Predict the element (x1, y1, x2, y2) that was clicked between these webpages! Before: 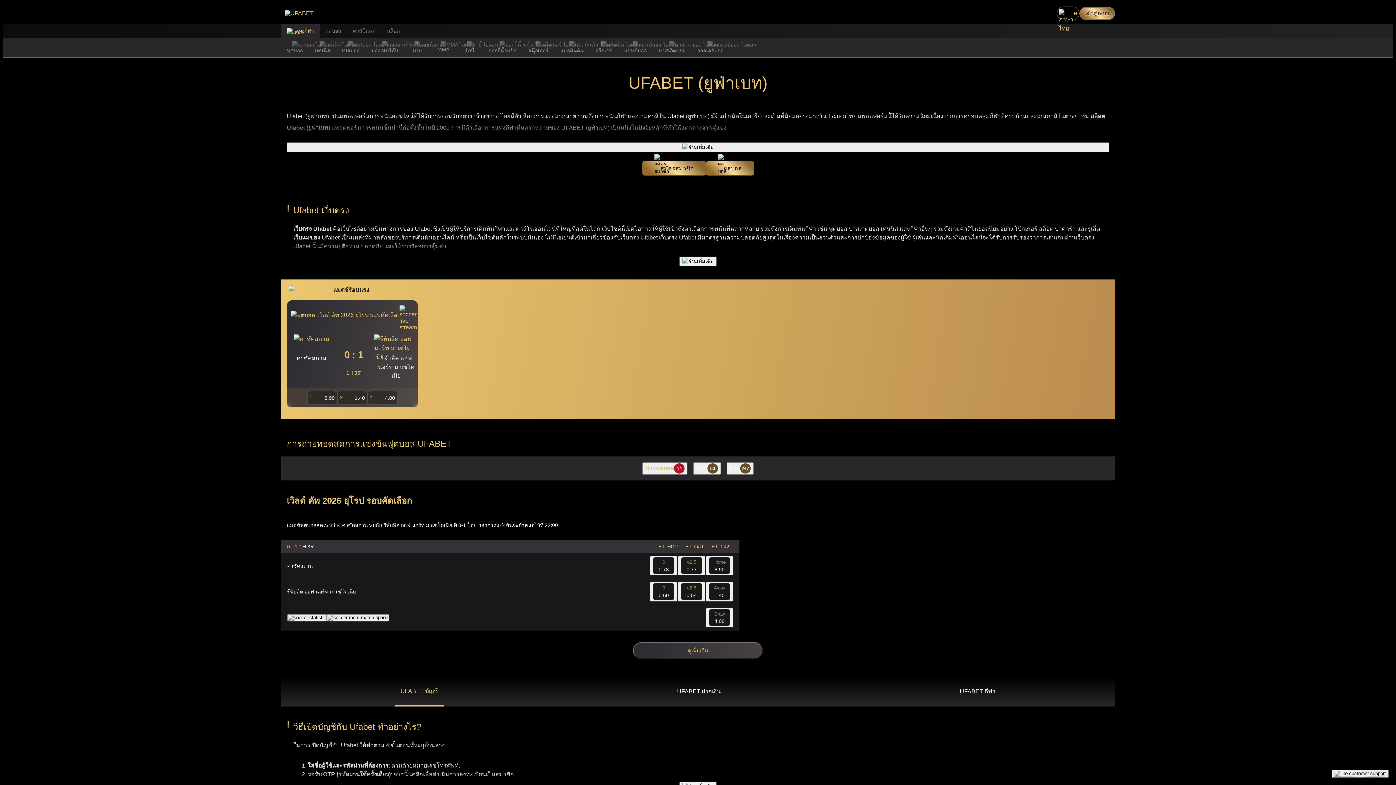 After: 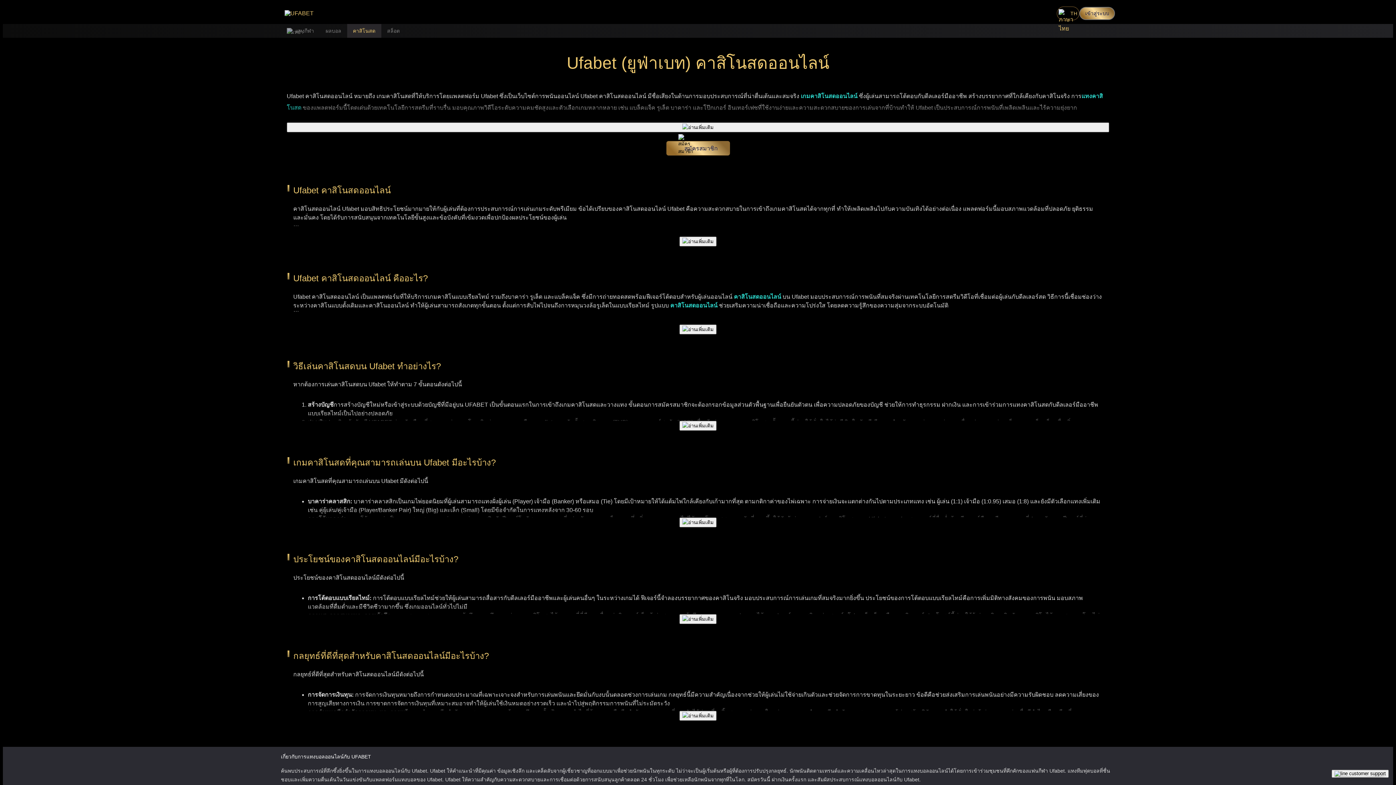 Action: label: คาสิโนสด bbox: (347, 24, 381, 37)